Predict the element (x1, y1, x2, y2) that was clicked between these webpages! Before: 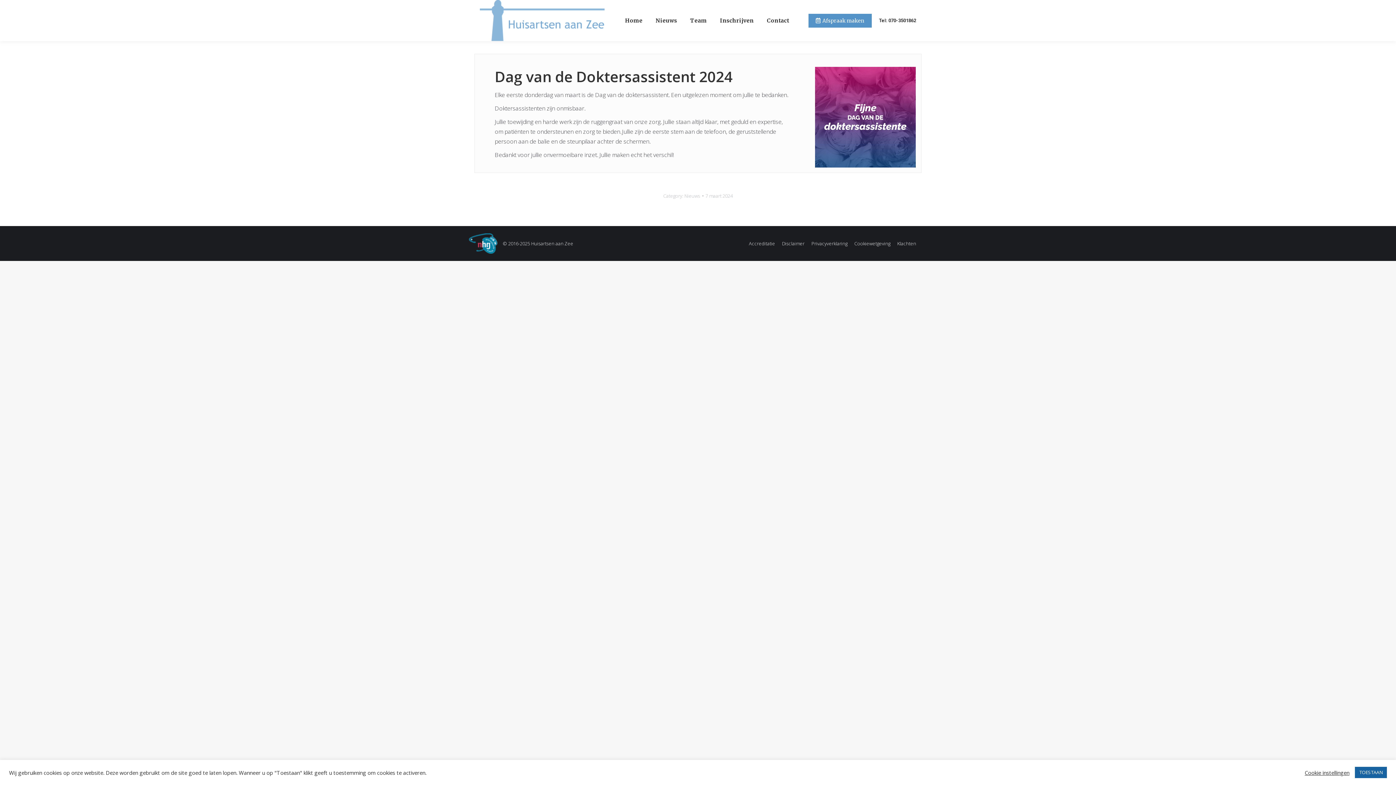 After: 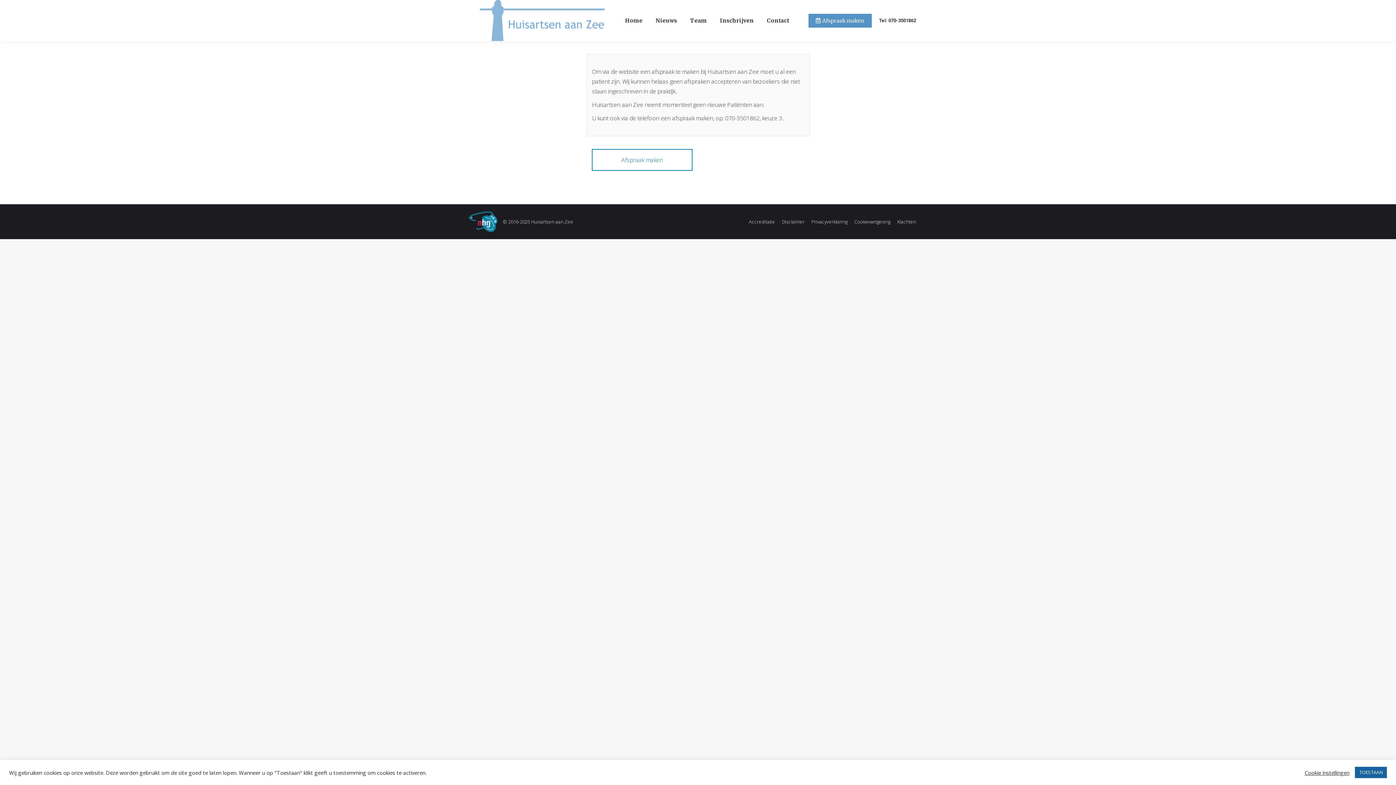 Action: bbox: (808, 13, 872, 27) label: Afspraak maken